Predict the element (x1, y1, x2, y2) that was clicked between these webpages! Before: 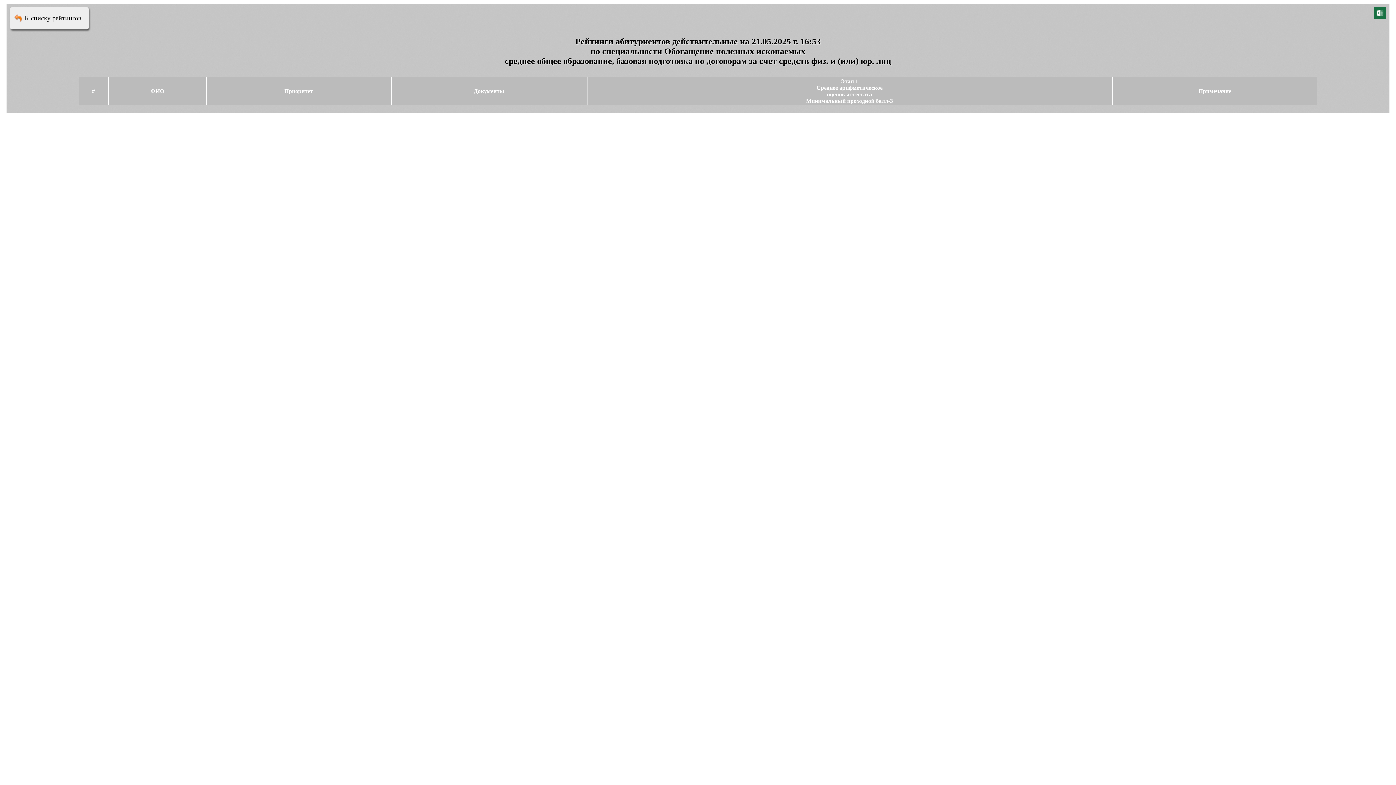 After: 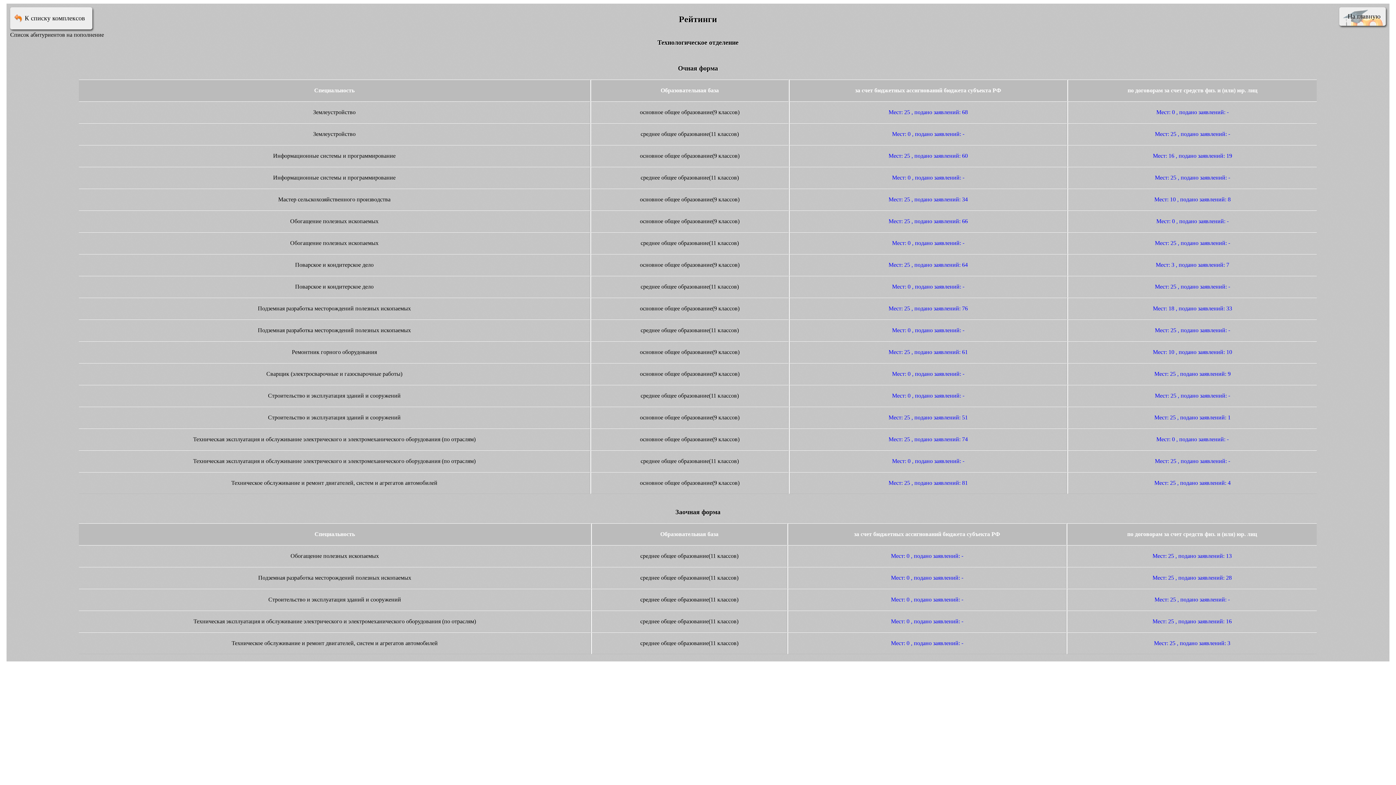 Action: bbox: (10, 7, 88, 29) label: К списку рейтингов